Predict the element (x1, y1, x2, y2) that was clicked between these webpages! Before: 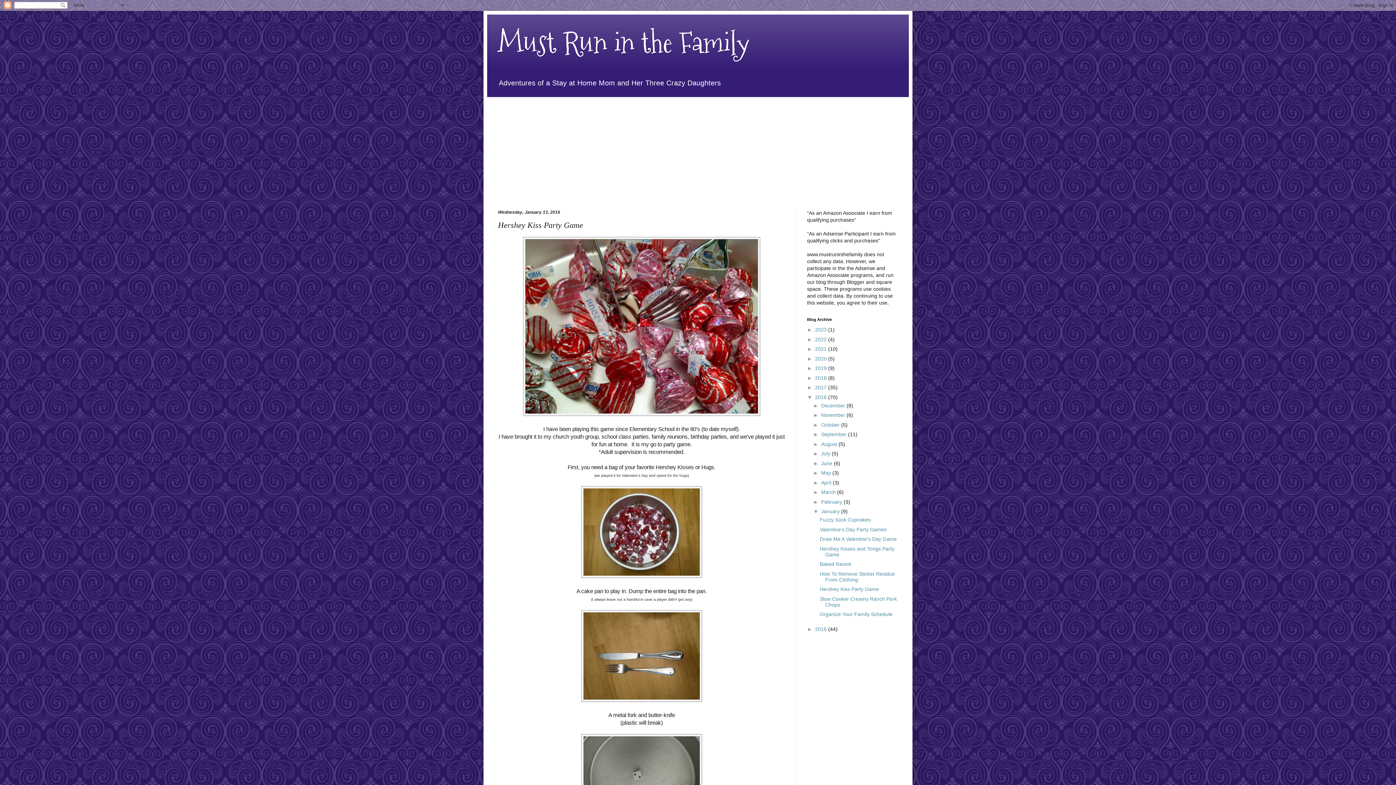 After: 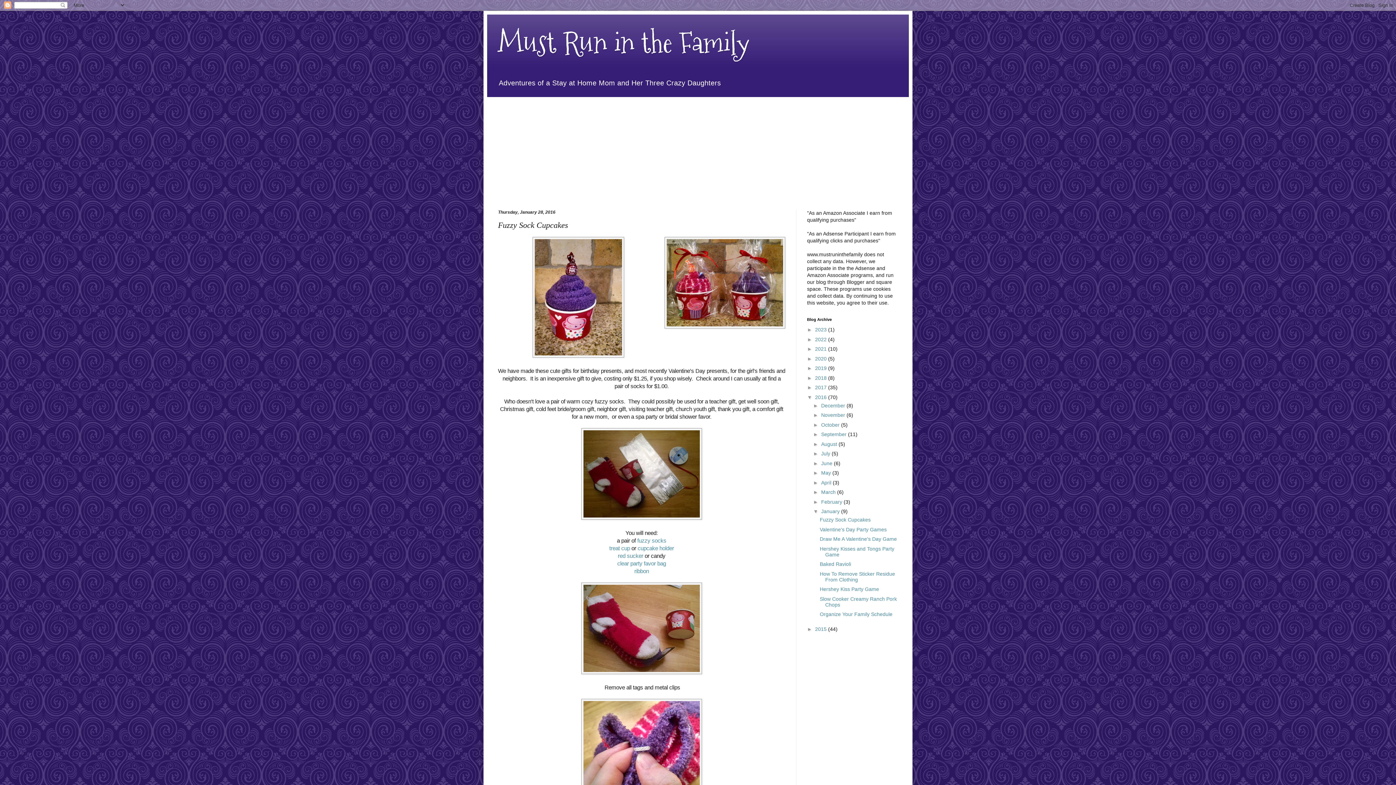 Action: bbox: (819, 517, 870, 523) label: Fuzzy Sock Cupcakes